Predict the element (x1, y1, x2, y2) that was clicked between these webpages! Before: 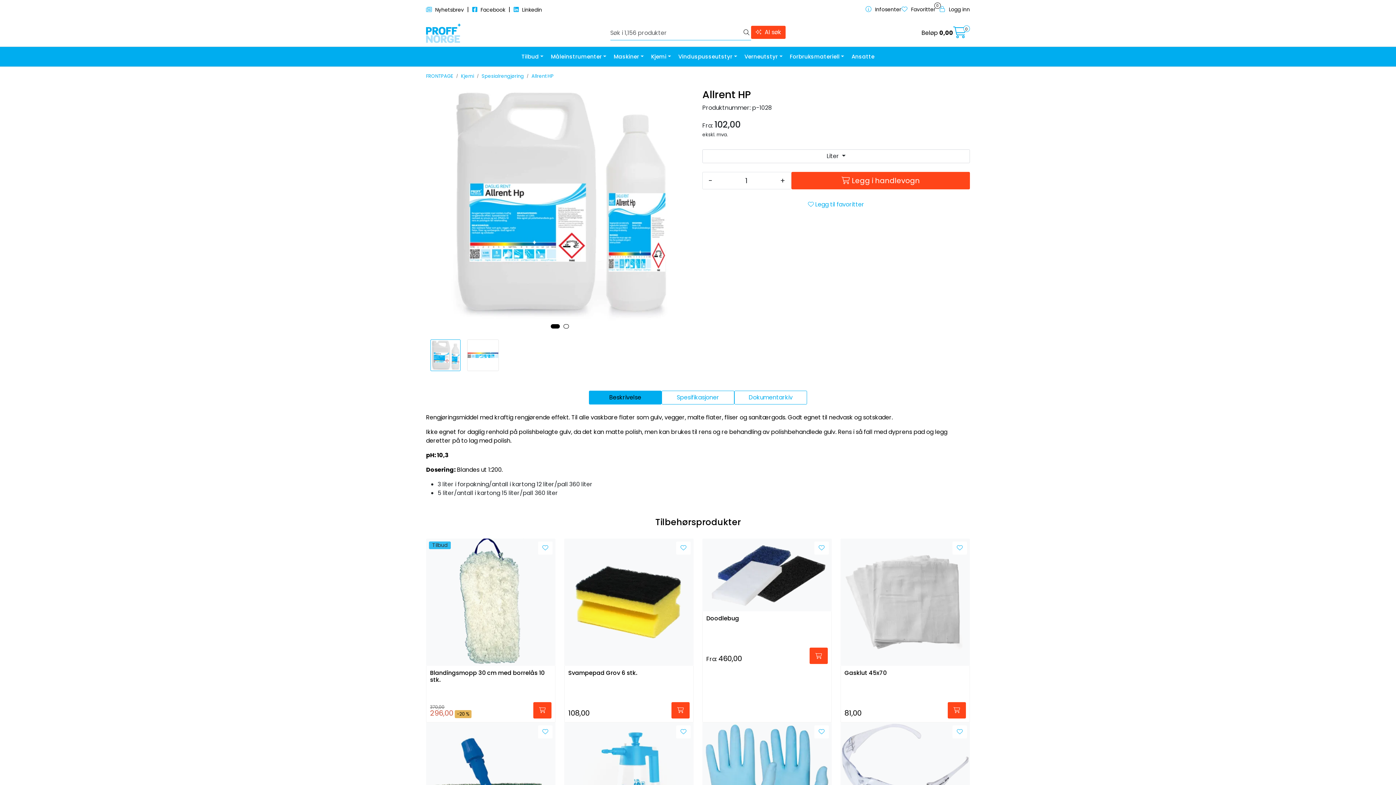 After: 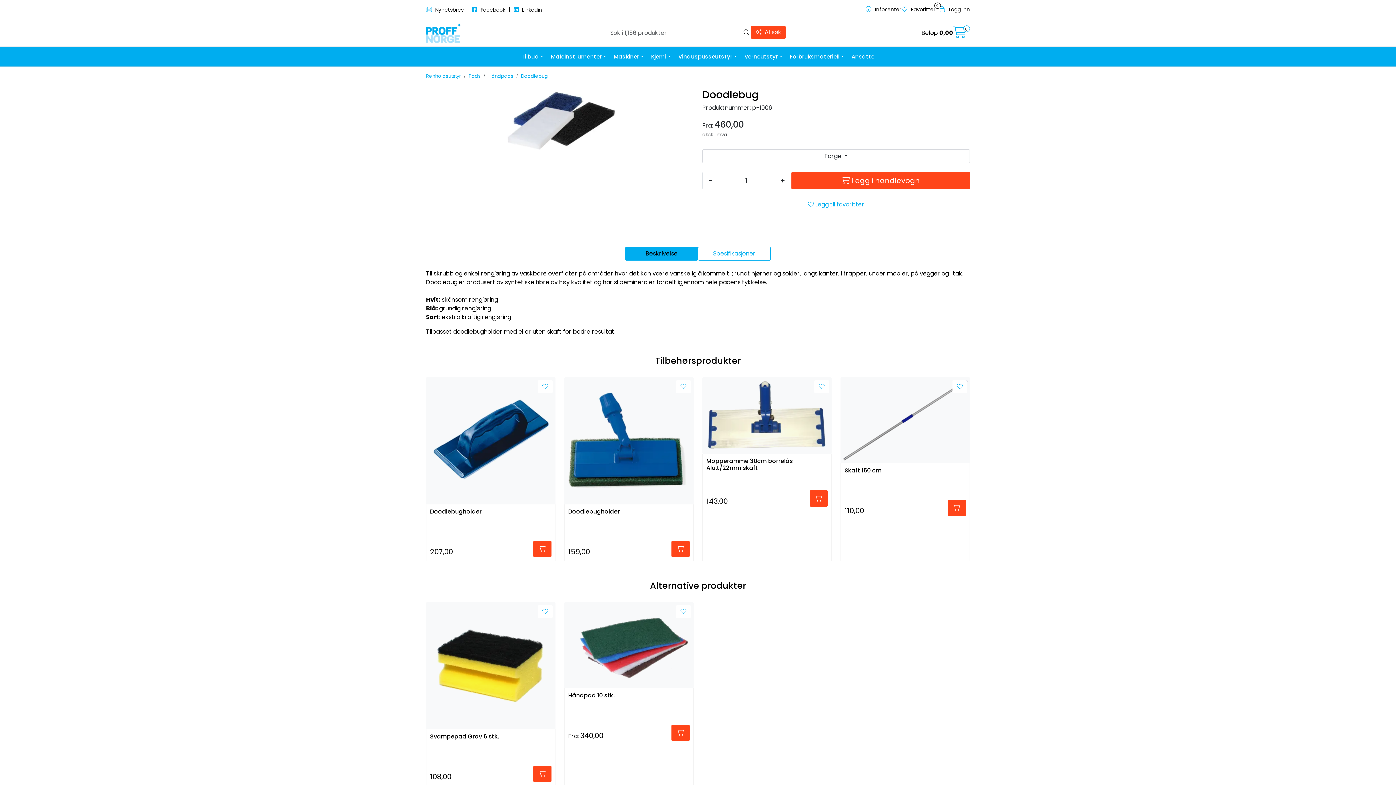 Action: bbox: (809, 648, 828, 664) label: Legg i handlevogn